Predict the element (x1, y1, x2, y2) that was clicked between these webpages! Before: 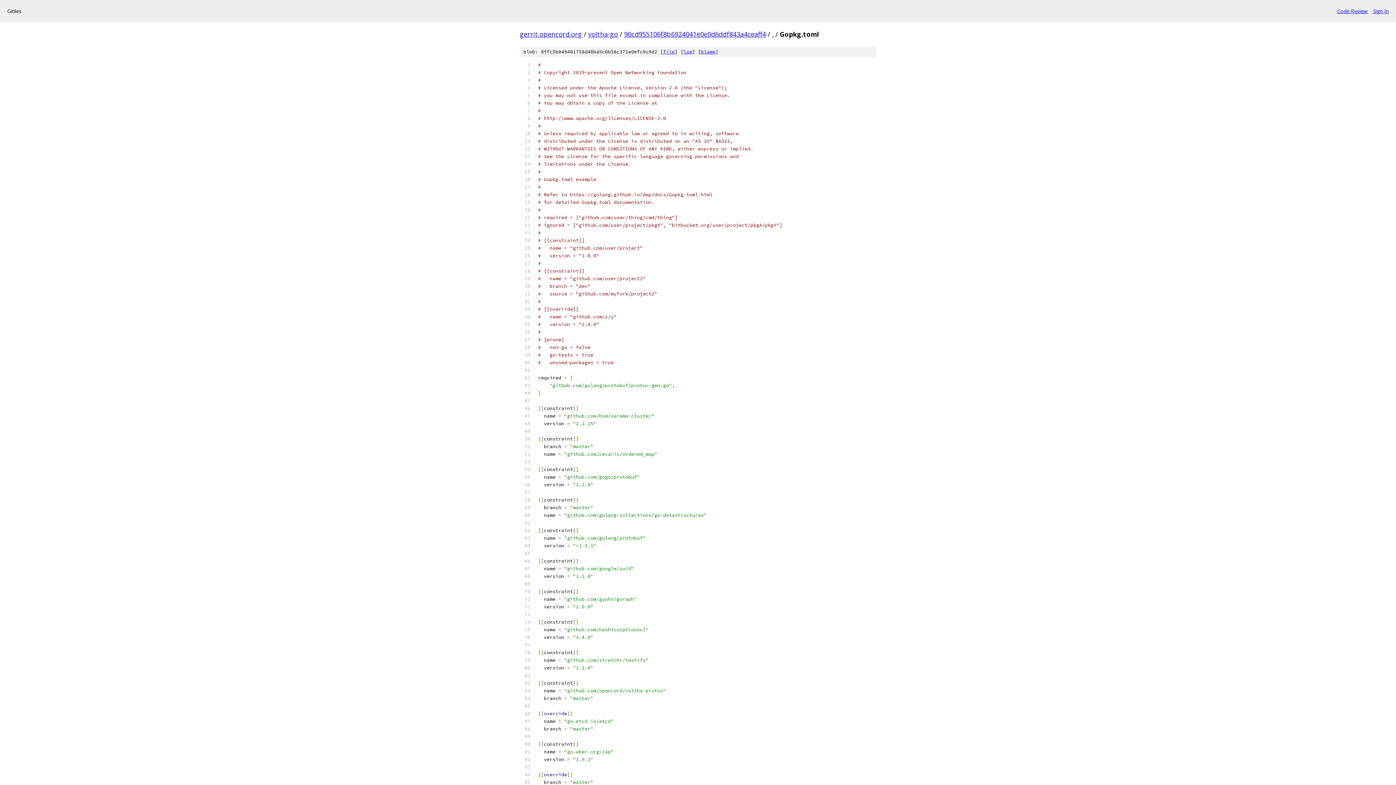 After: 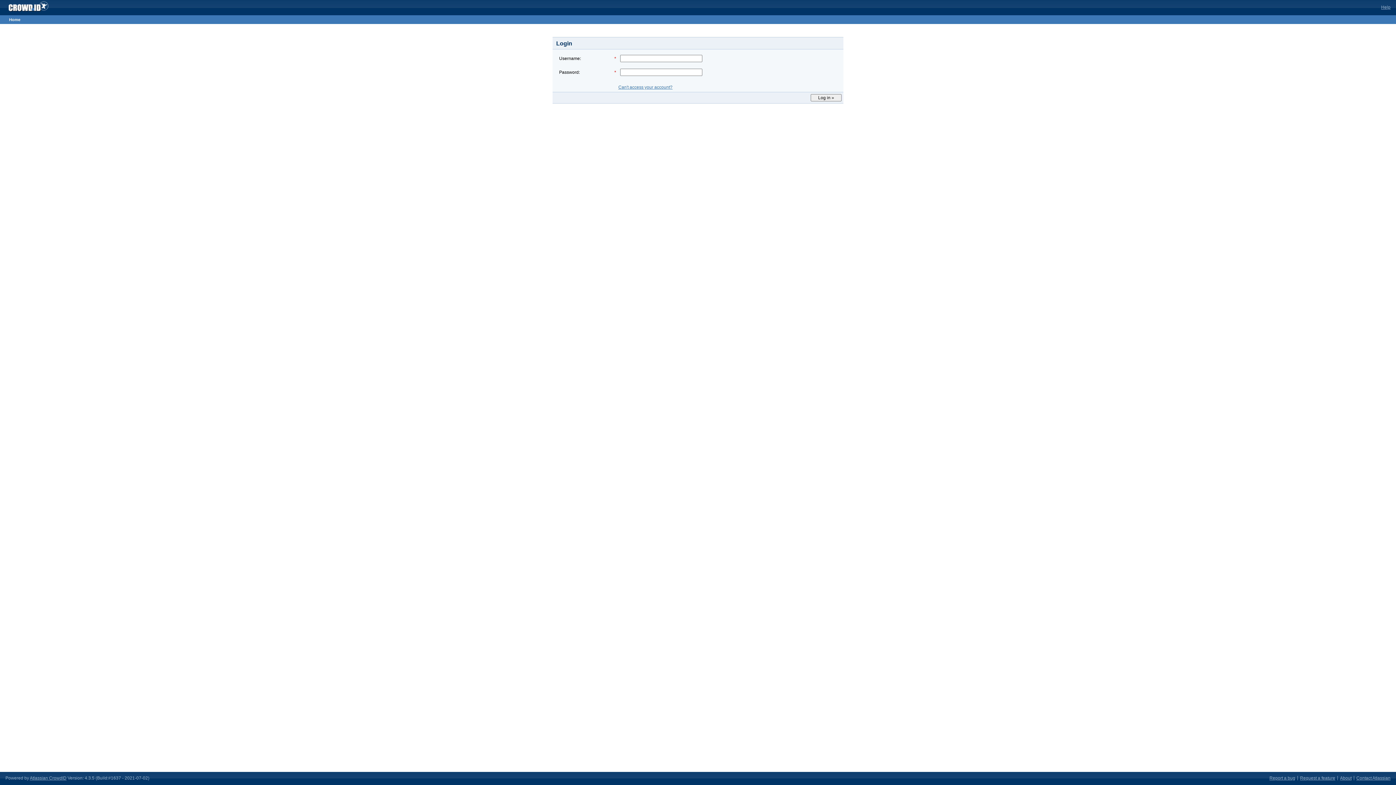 Action: bbox: (1373, 7, 1389, 14) label: Sign In